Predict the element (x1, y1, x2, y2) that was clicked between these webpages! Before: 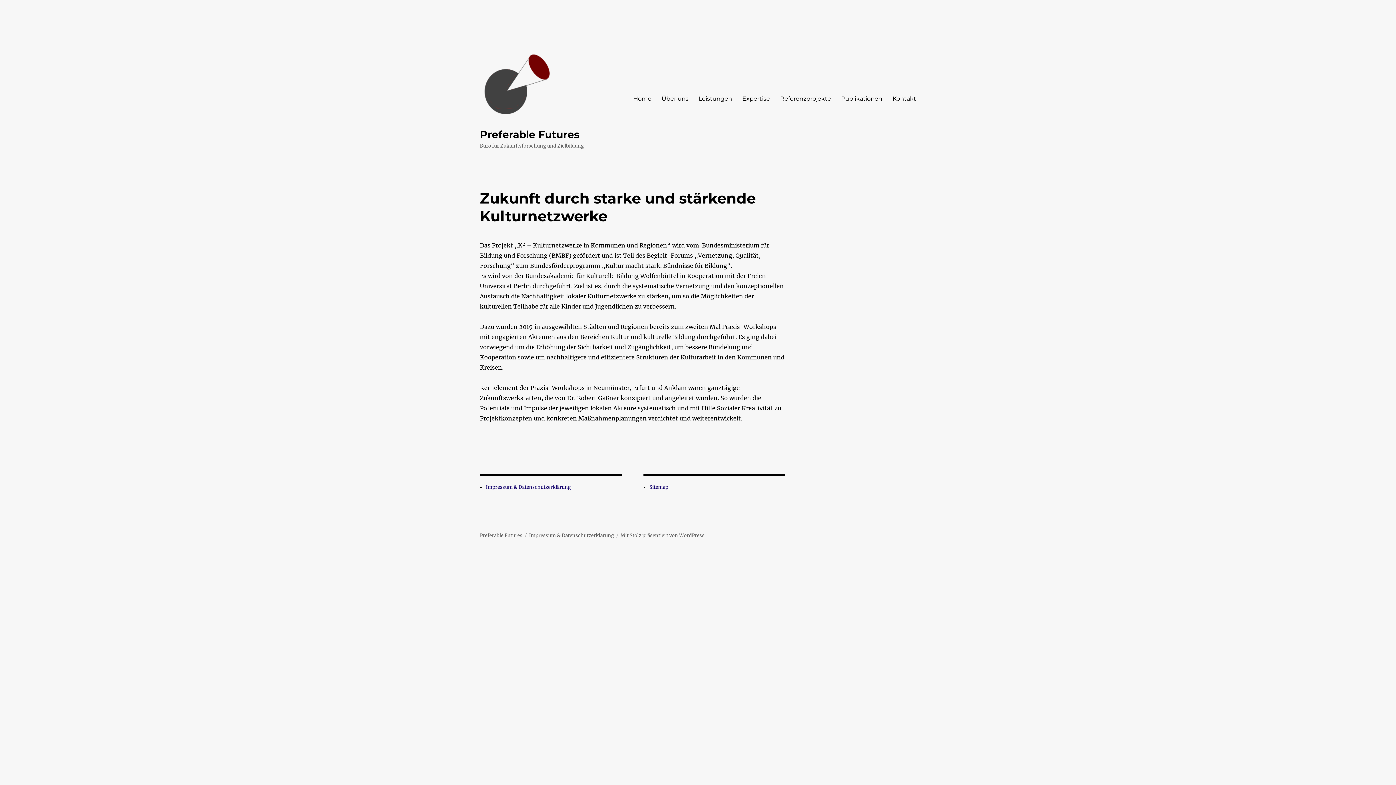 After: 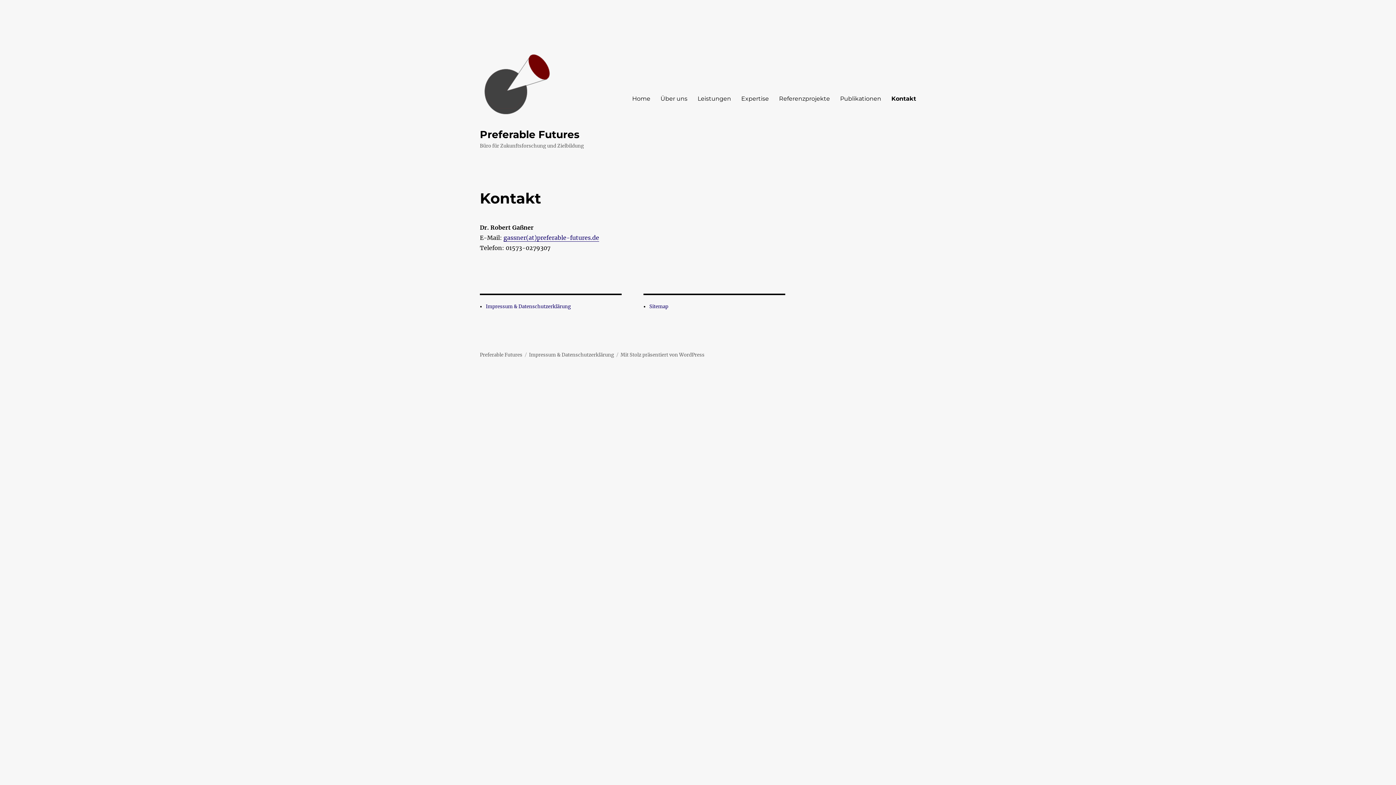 Action: bbox: (887, 90, 921, 106) label: Kontakt